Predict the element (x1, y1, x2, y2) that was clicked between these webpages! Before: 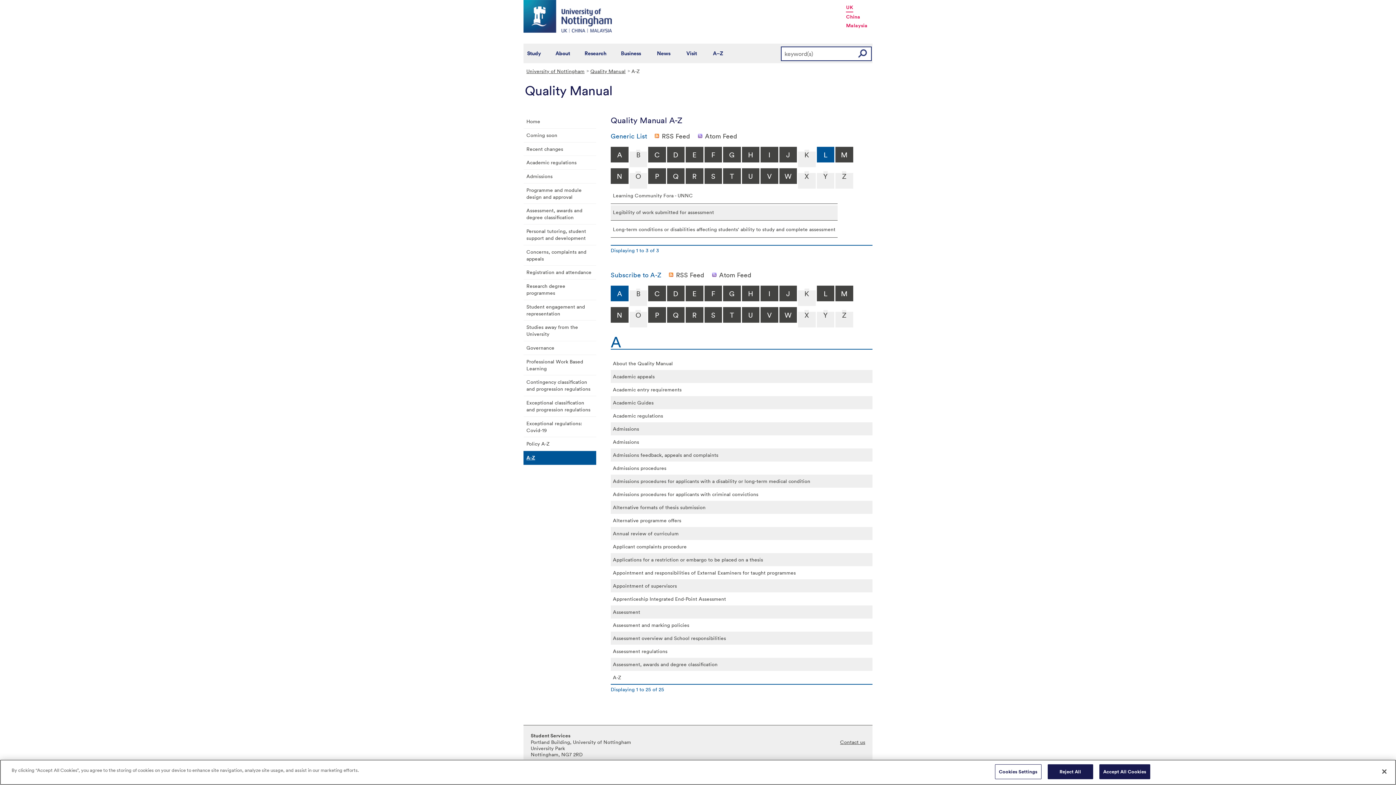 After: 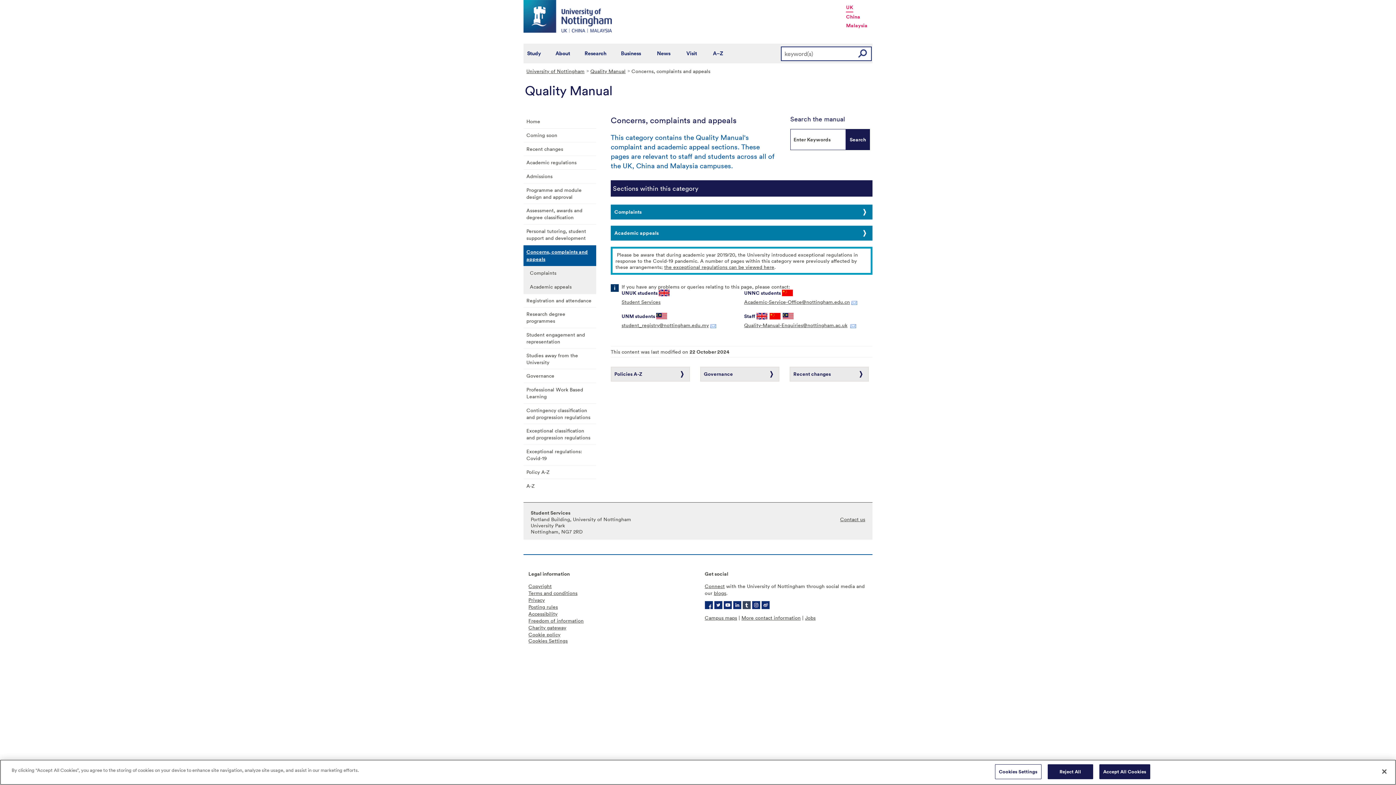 Action: bbox: (523, 245, 596, 265) label: Concerns, complaints and appeals